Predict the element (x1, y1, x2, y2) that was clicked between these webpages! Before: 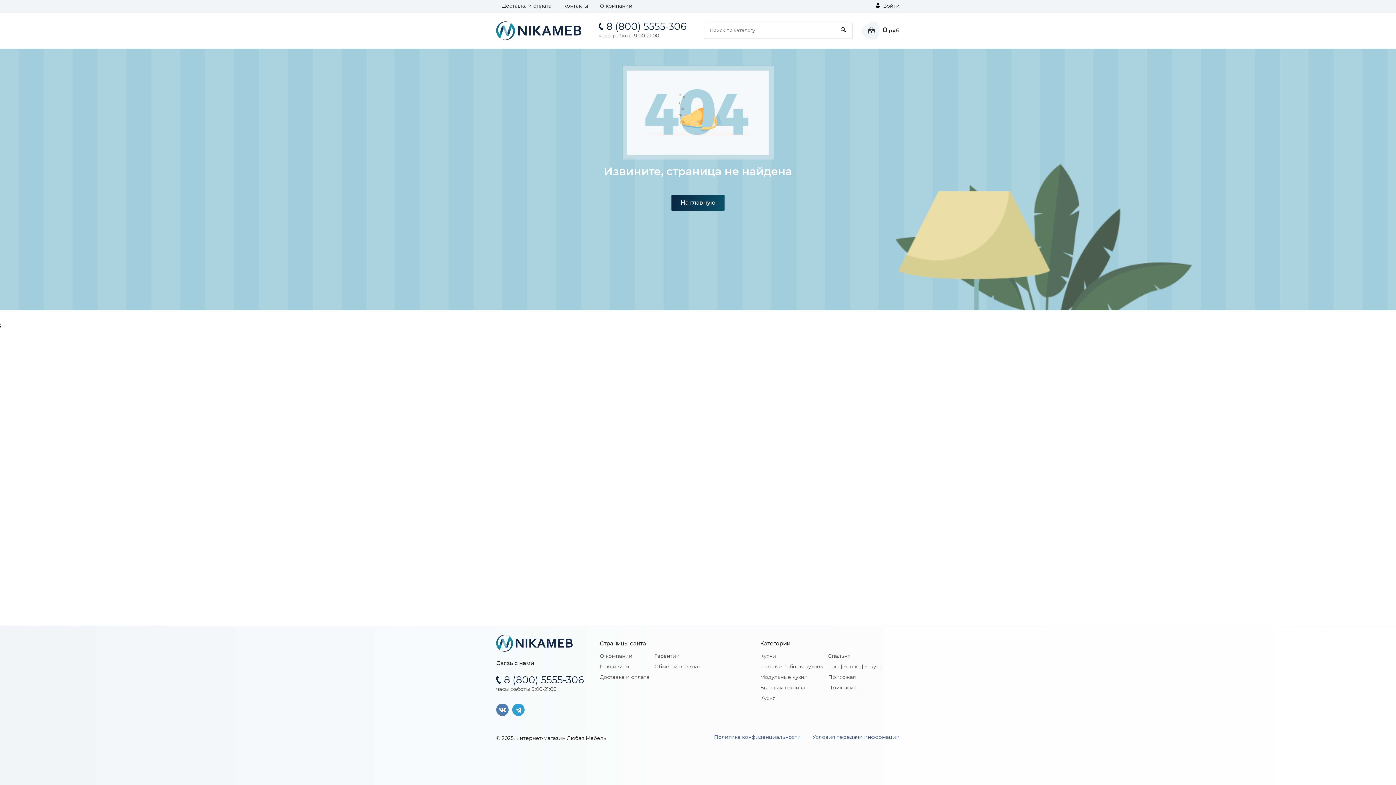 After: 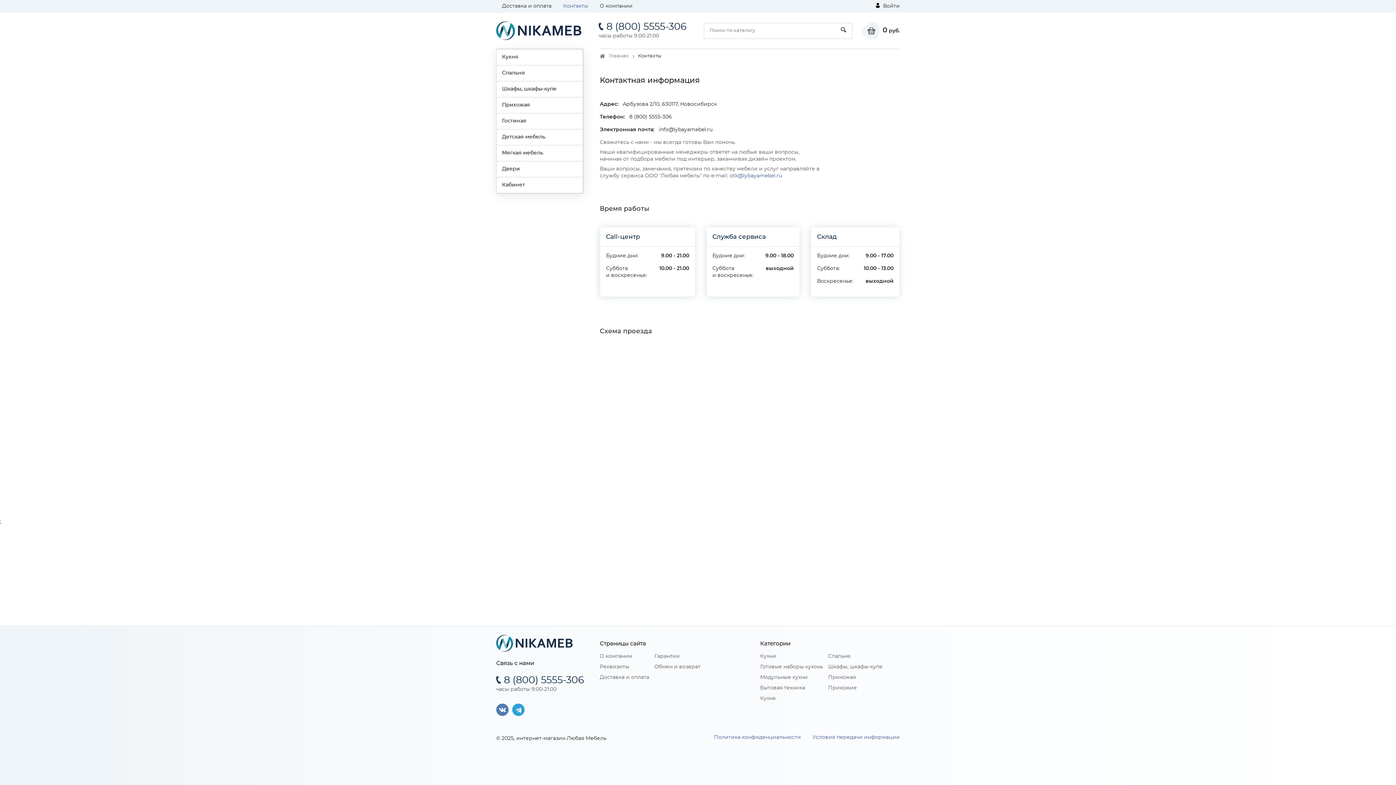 Action: label: Контакты bbox: (563, 3, 588, 8)